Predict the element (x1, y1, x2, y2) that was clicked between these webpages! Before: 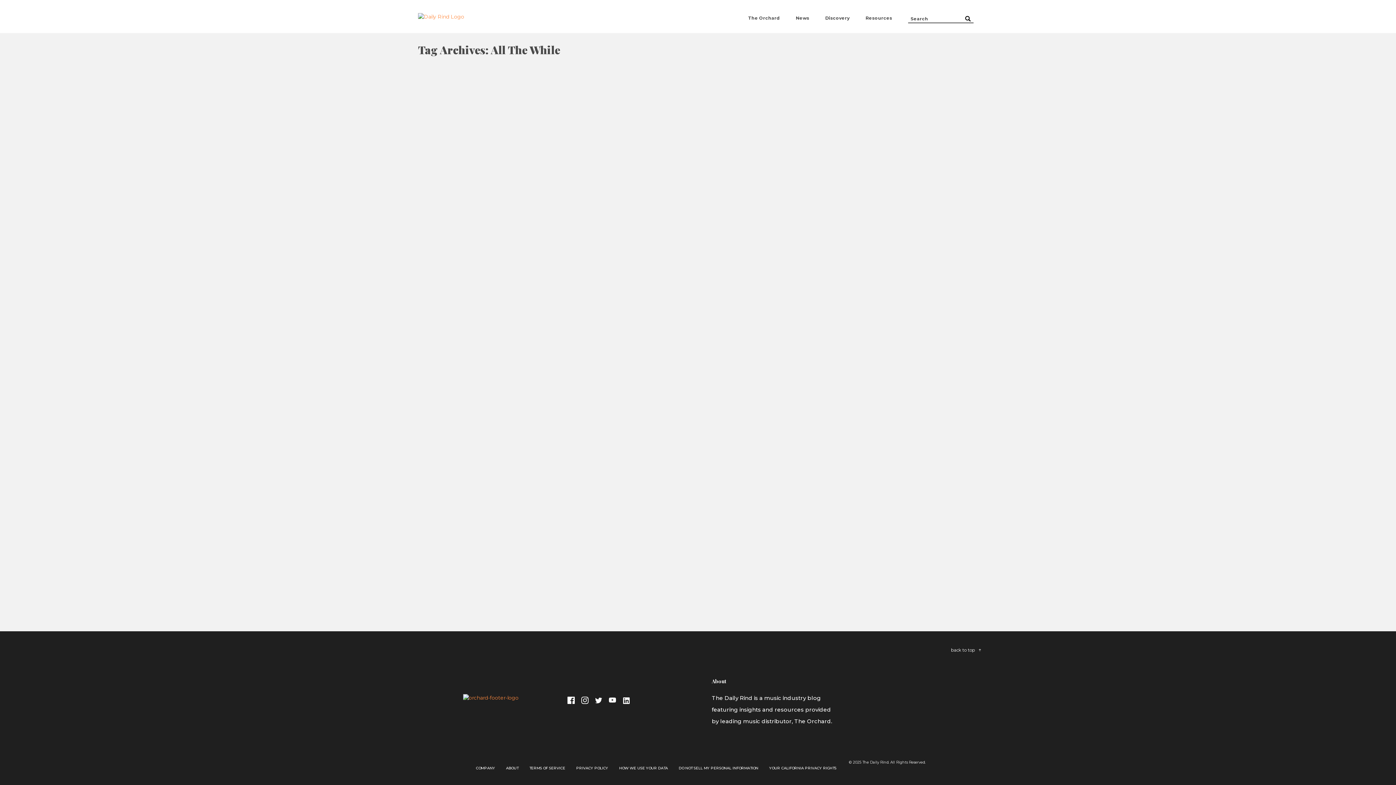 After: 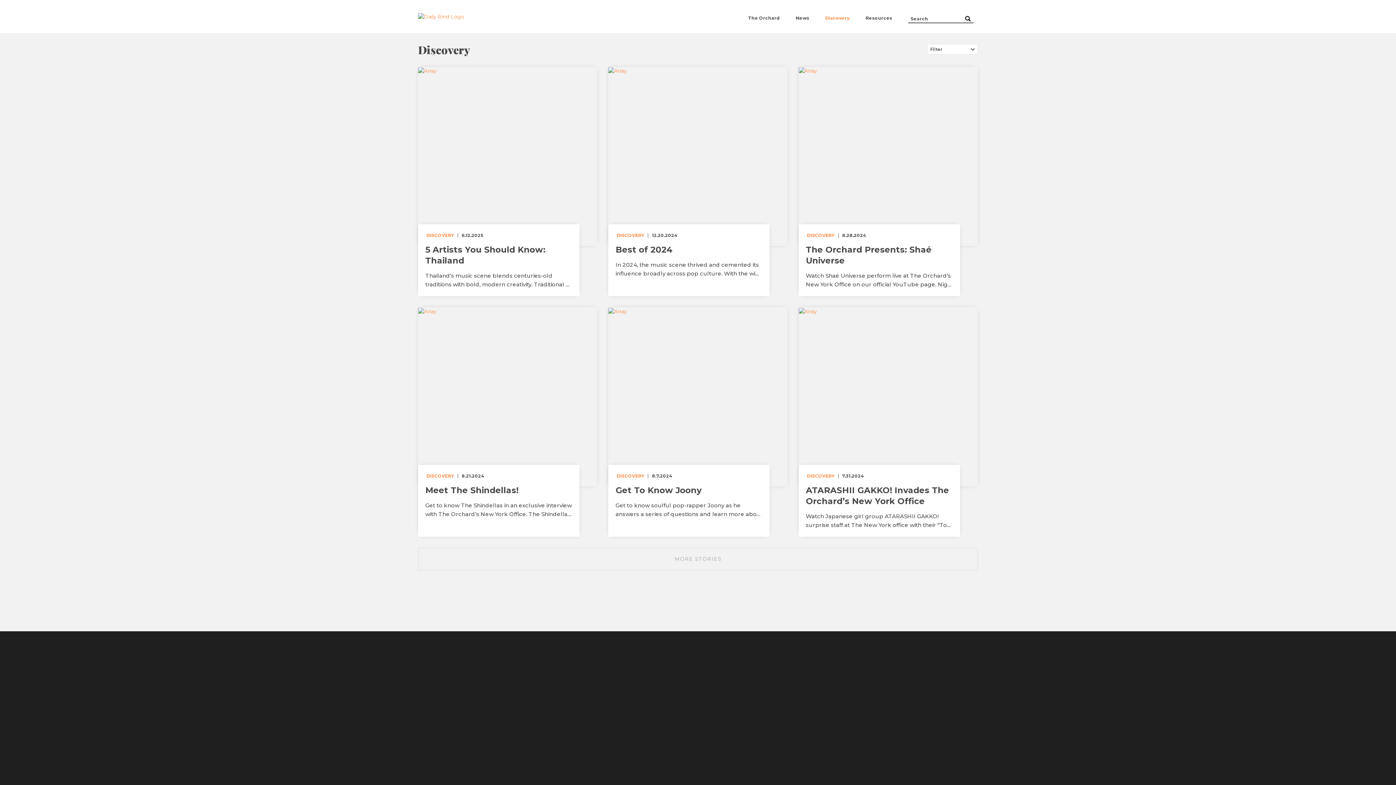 Action: bbox: (825, 15, 849, 20) label: Discovery